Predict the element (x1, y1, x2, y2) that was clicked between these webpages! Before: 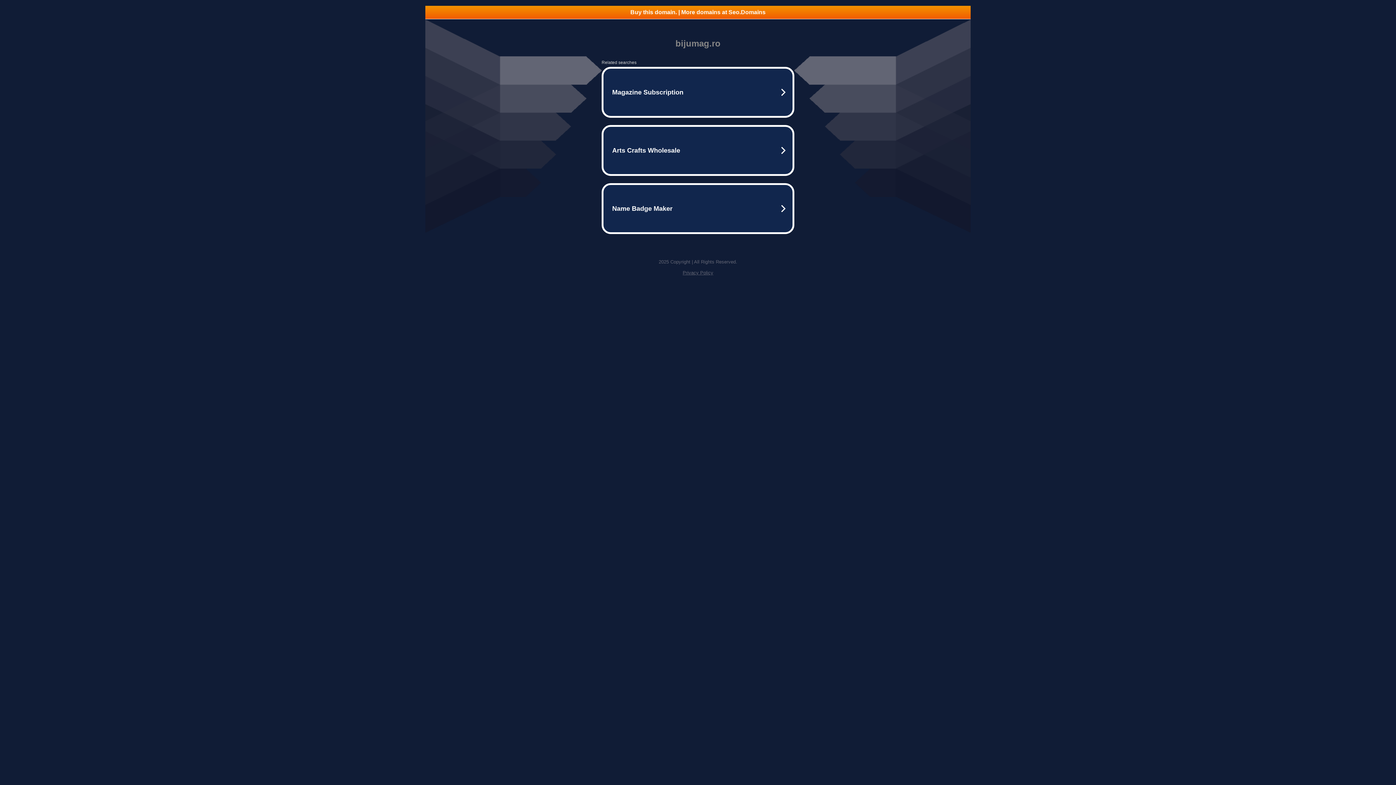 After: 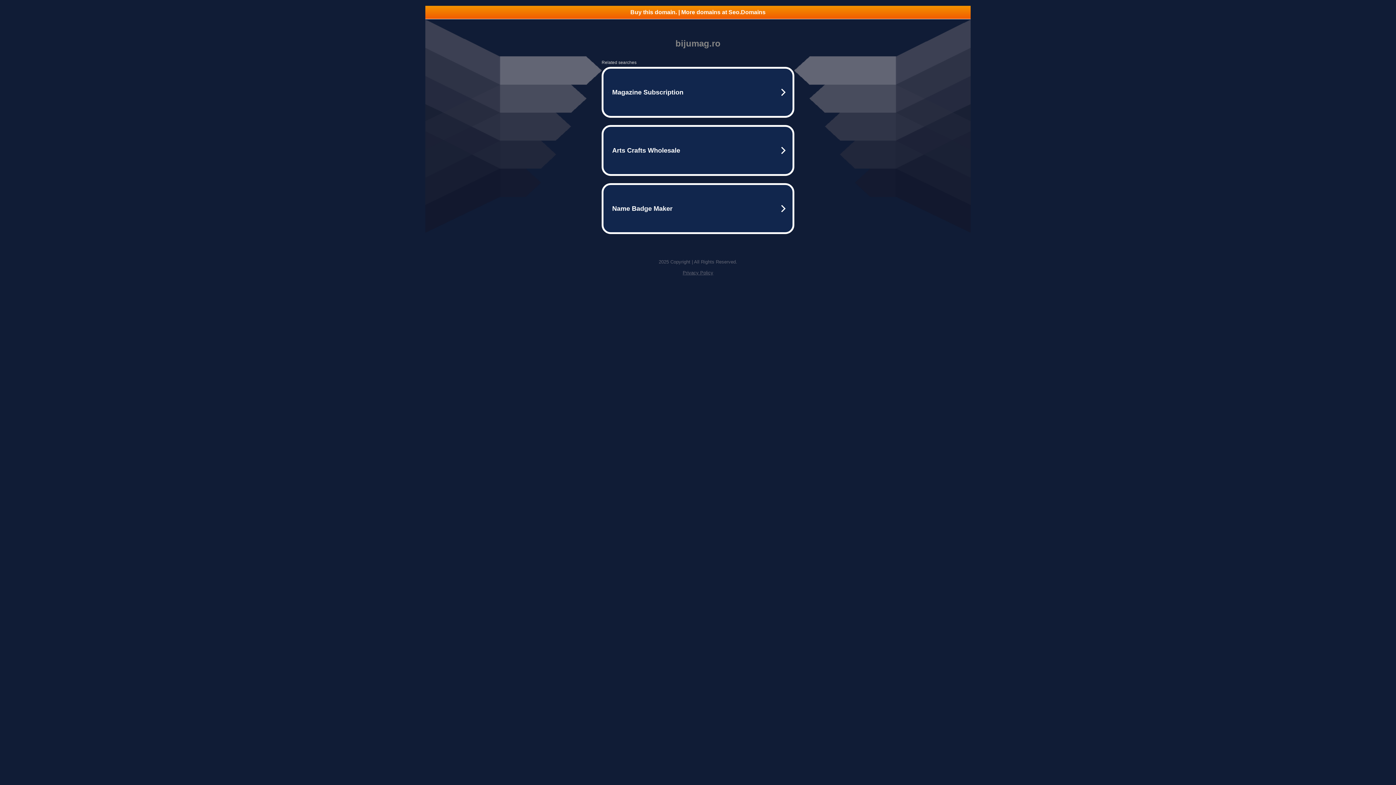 Action: bbox: (682, 270, 713, 275) label: Privacy Policy